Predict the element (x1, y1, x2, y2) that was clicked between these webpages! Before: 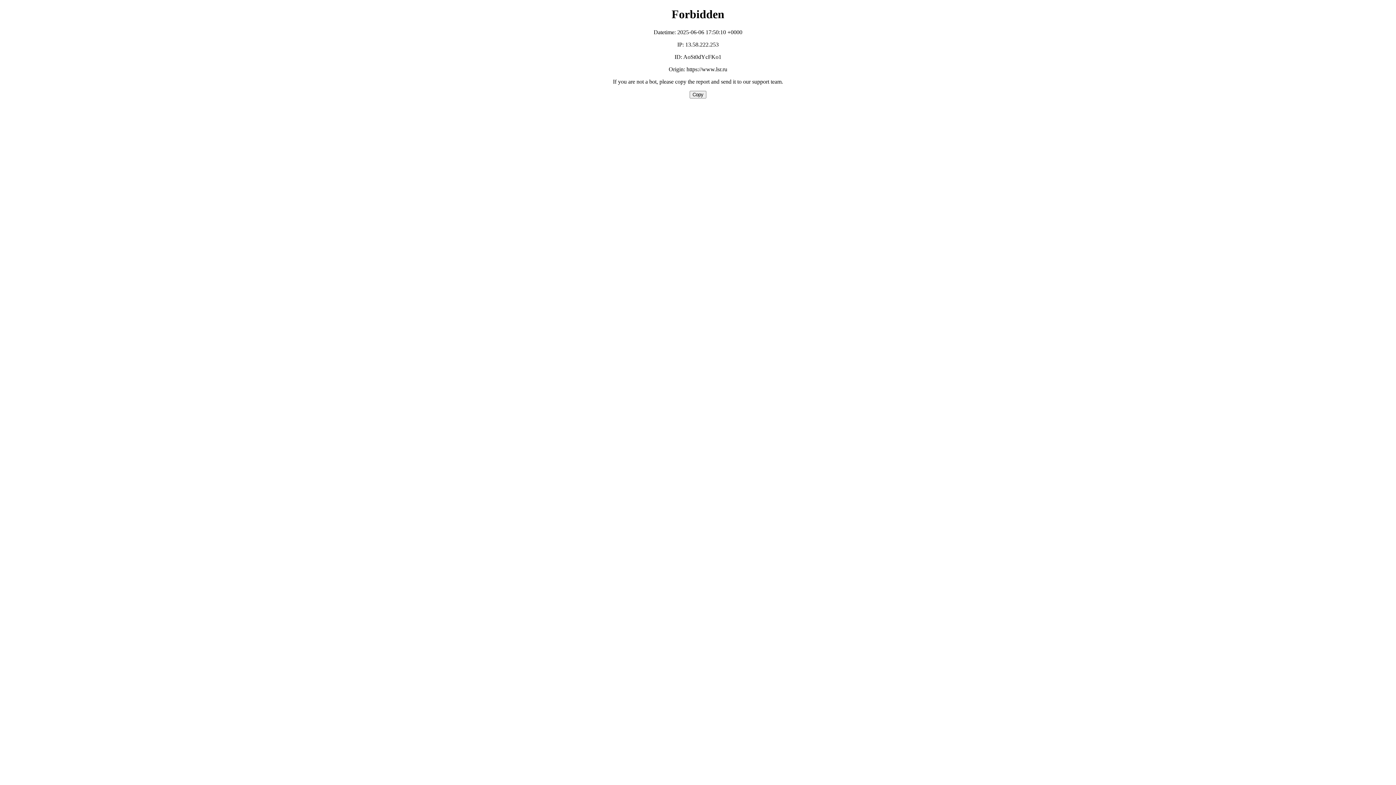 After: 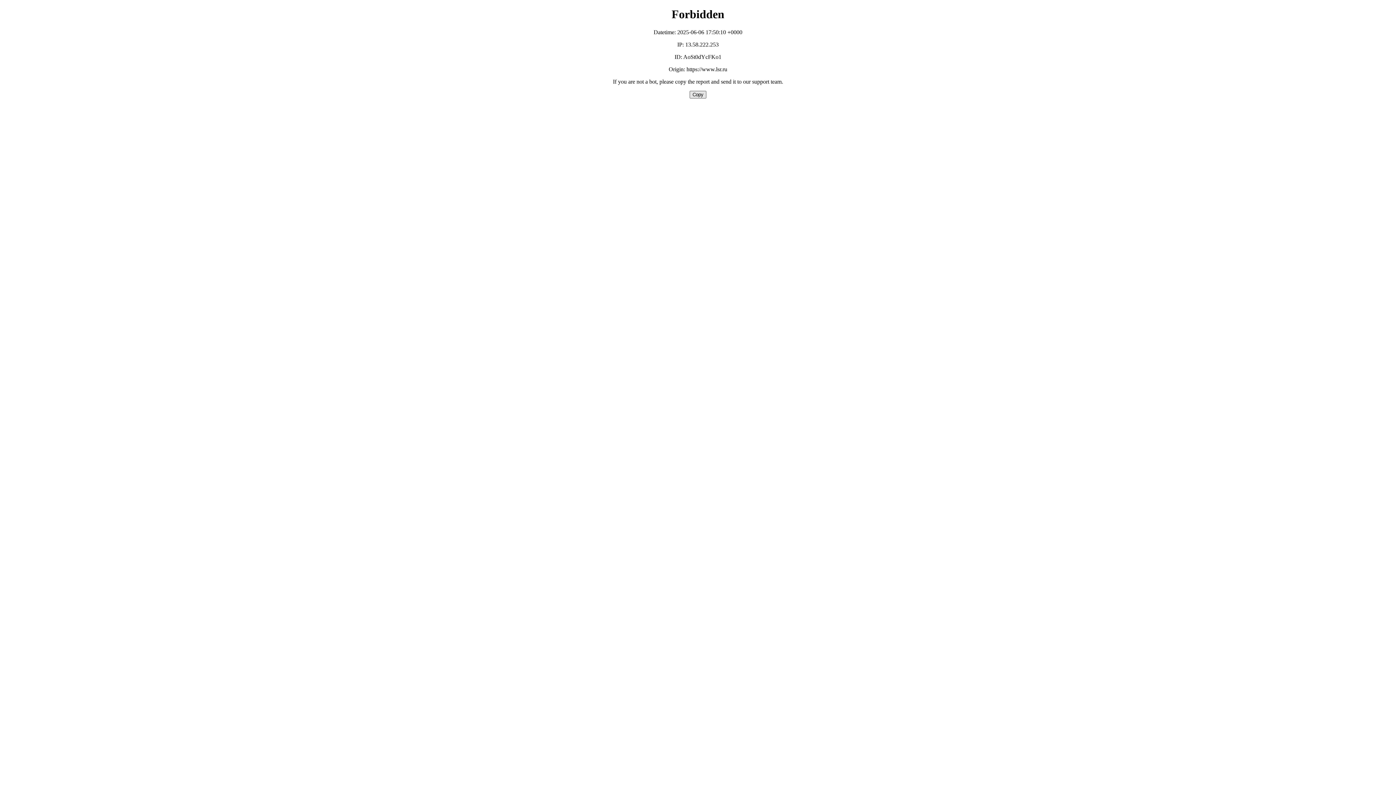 Action: bbox: (689, 90, 706, 98) label: Copy